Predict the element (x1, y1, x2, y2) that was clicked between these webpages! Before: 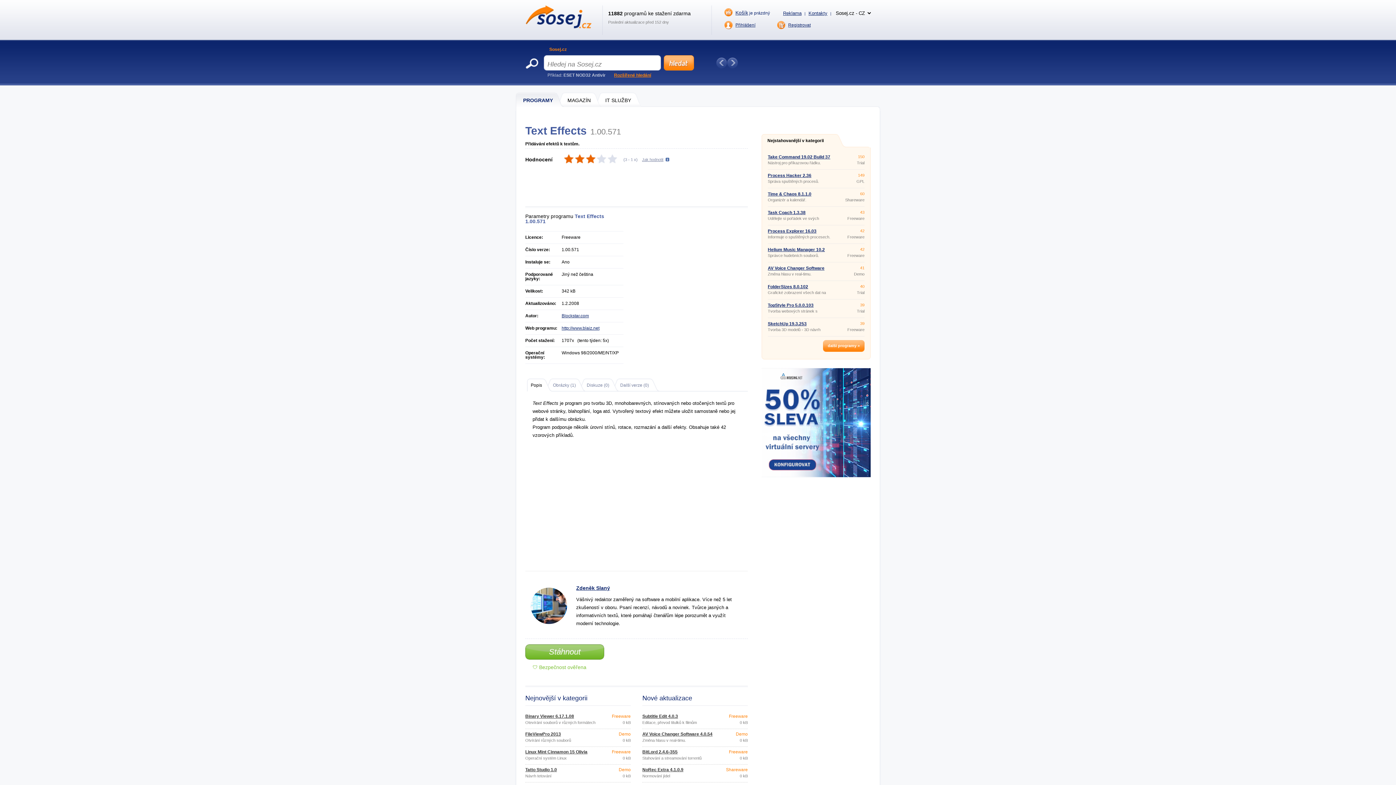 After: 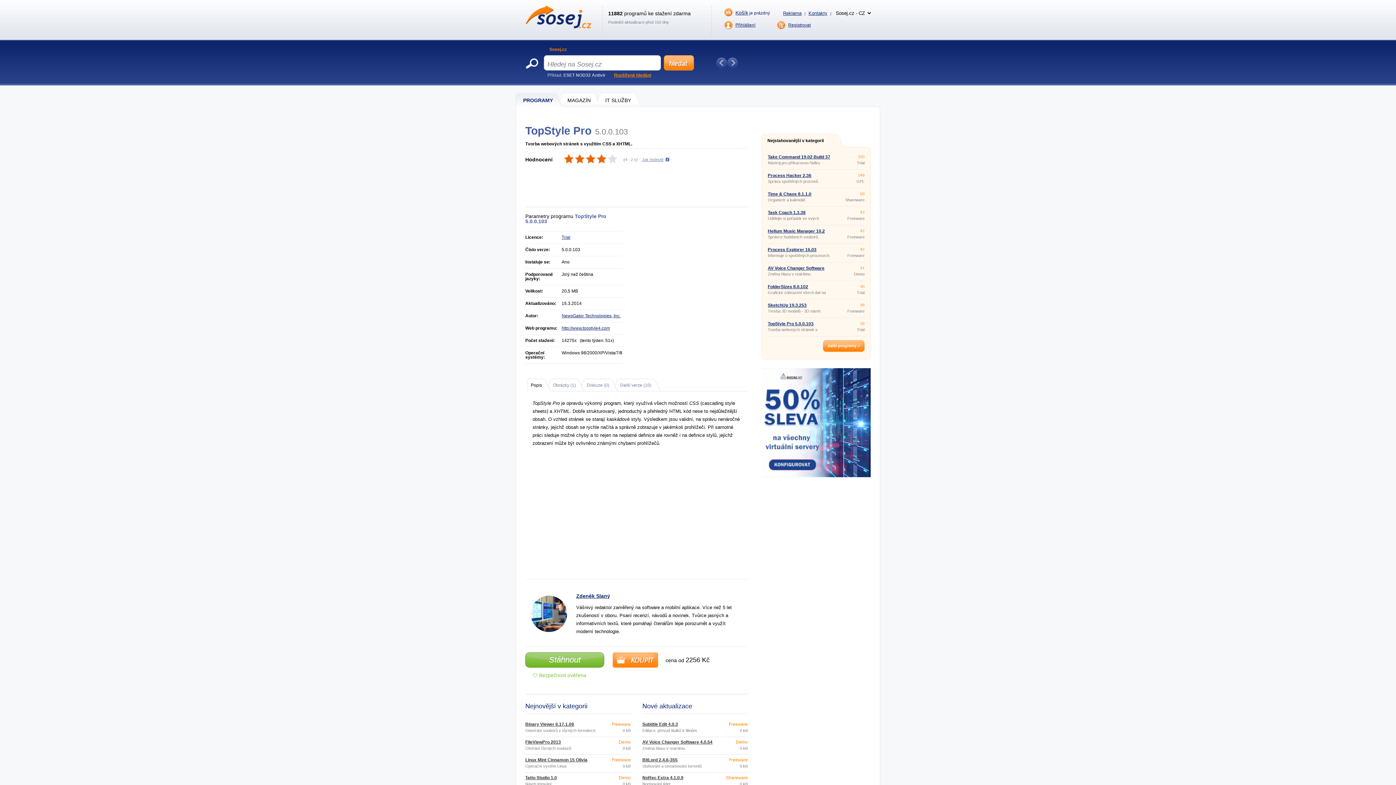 Action: bbox: (768, 302, 813, 308) label: TopStyle Pro 5.0.0.103